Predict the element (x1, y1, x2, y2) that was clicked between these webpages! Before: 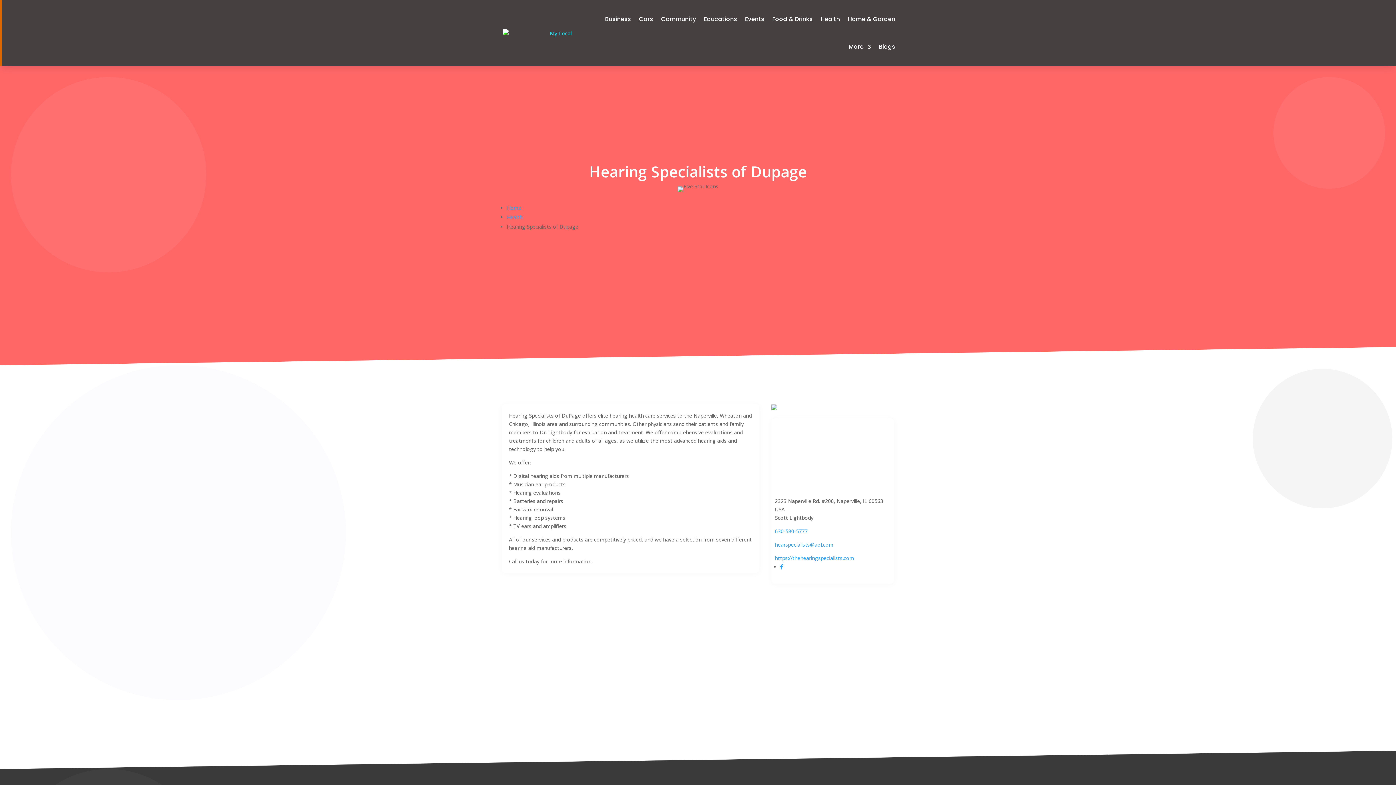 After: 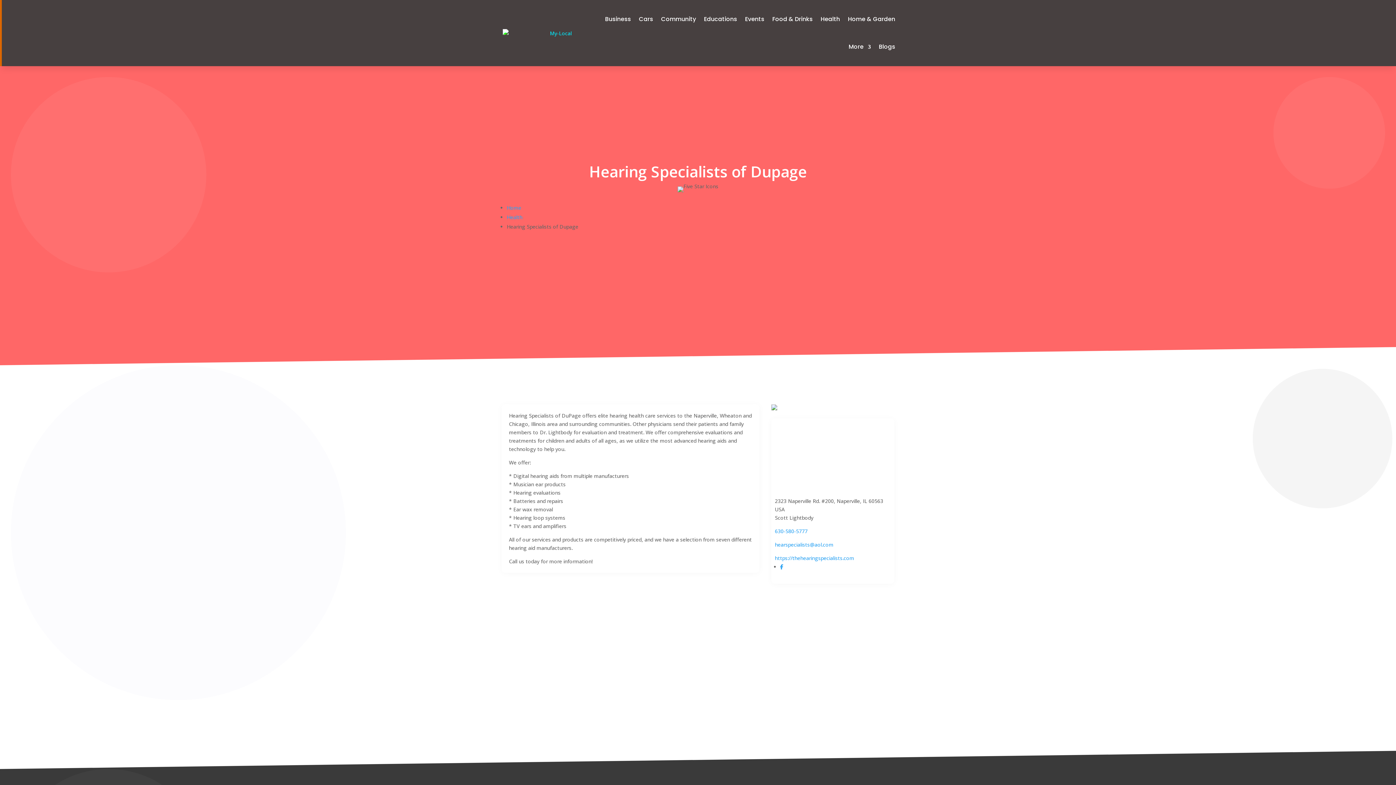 Action: bbox: (775, 541, 833, 548) label: hearspecialists@aol.com